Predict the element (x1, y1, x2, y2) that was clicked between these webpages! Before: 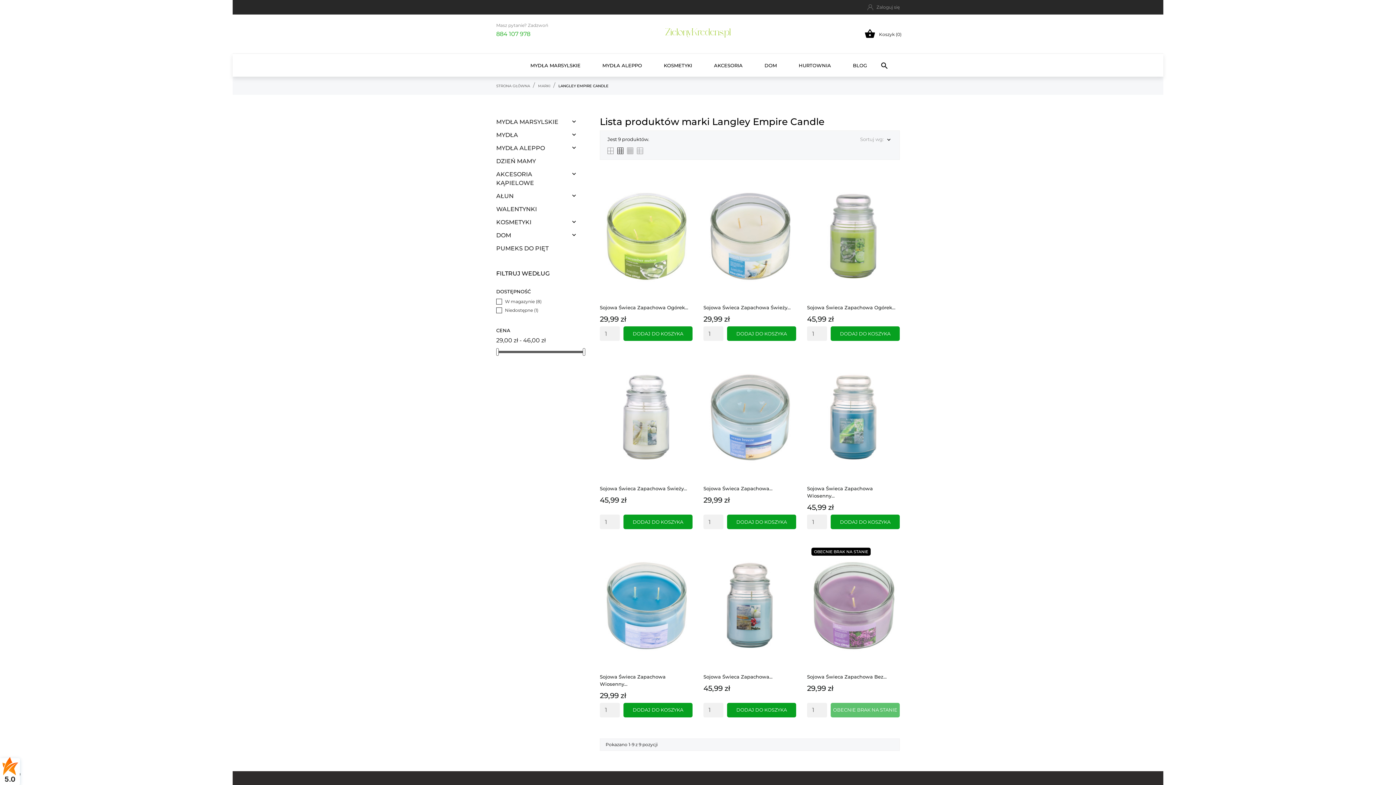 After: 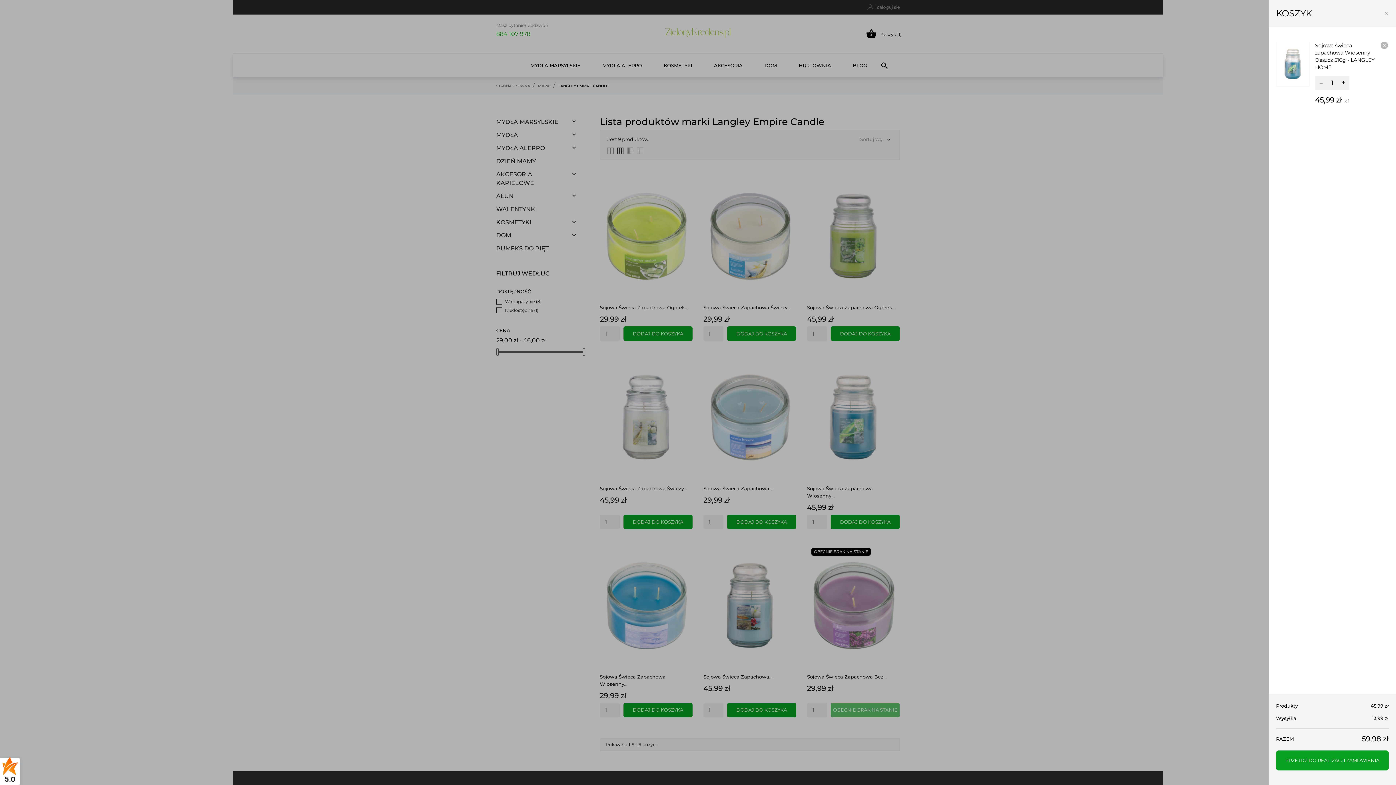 Action: label: DODAJ DO KOSZYKA bbox: (830, 514, 899, 529)